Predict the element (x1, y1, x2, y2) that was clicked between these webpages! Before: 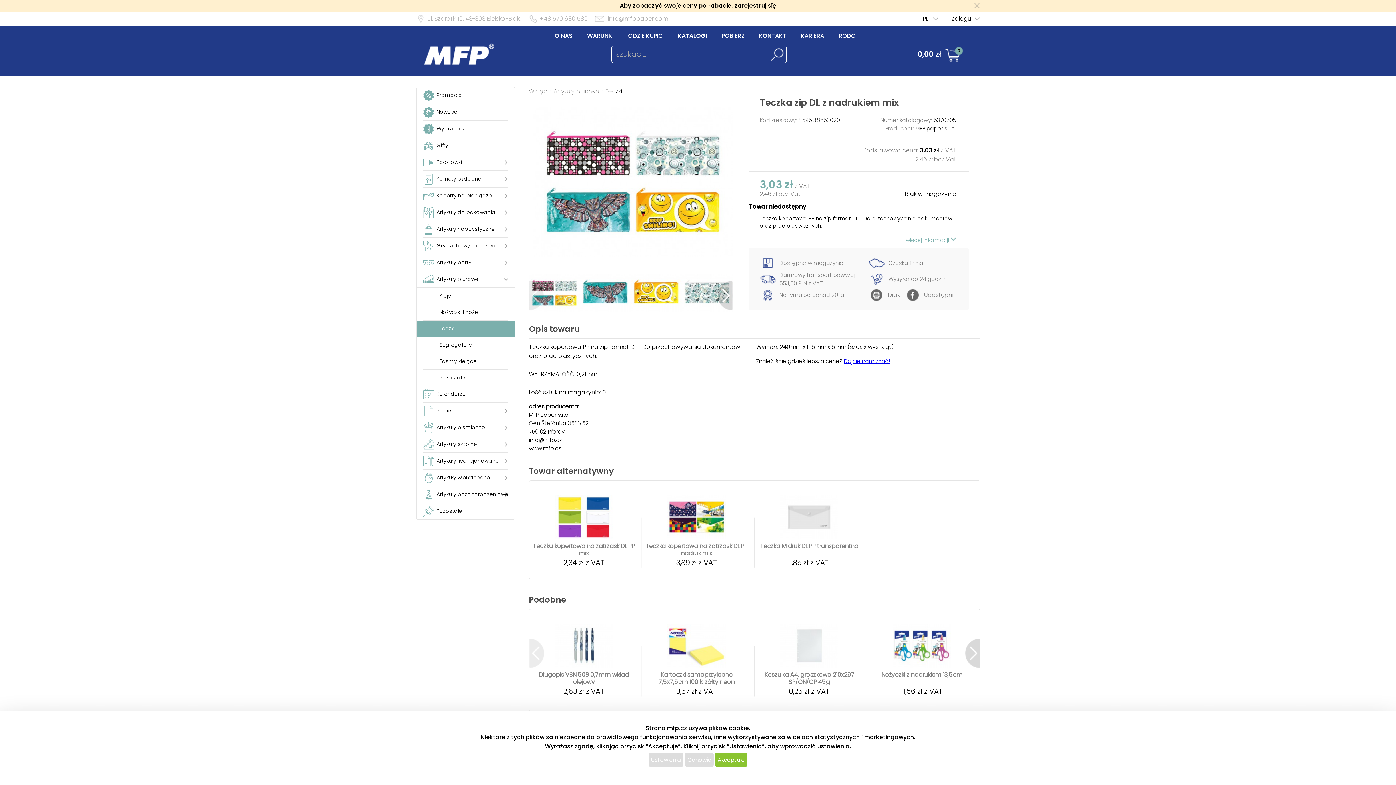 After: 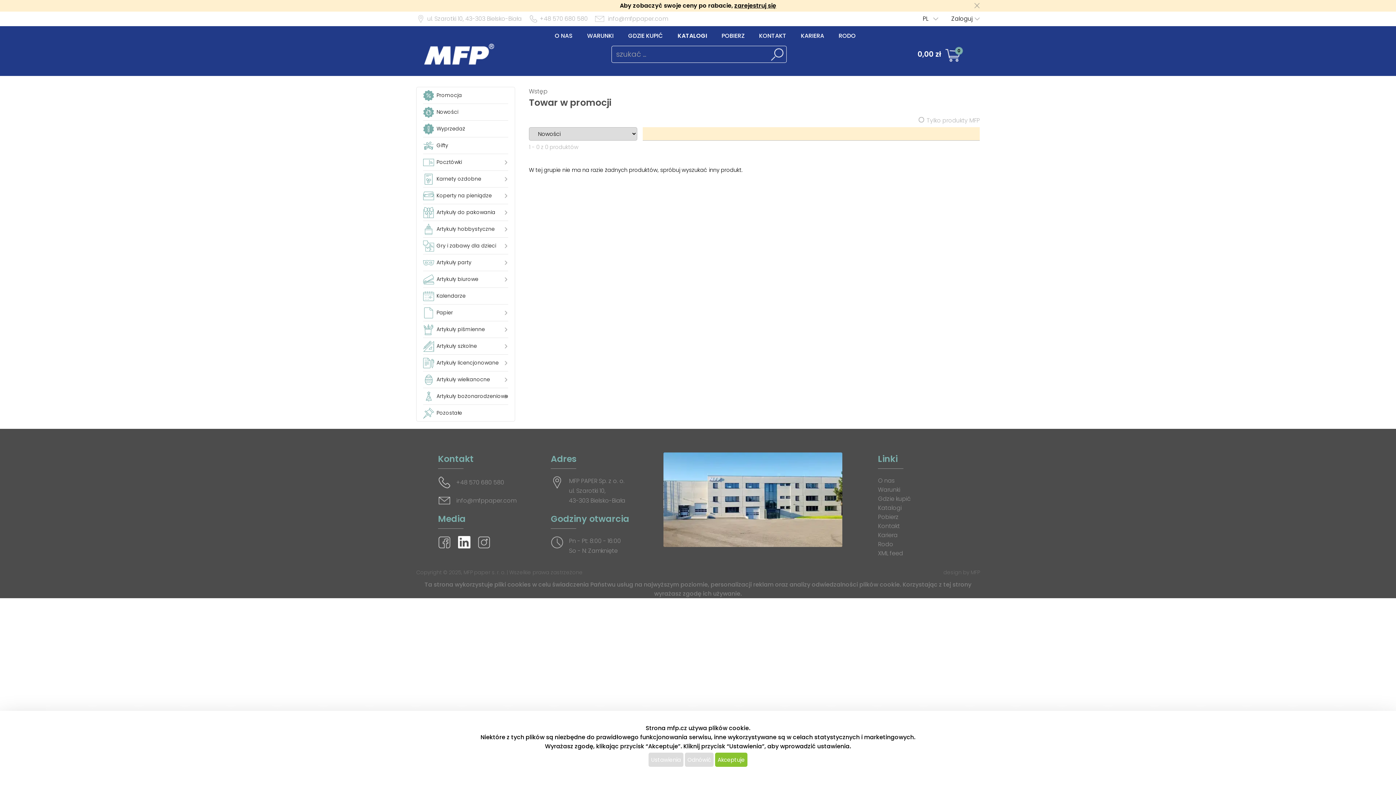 Action: bbox: (423, 87, 508, 104) label: Promocja